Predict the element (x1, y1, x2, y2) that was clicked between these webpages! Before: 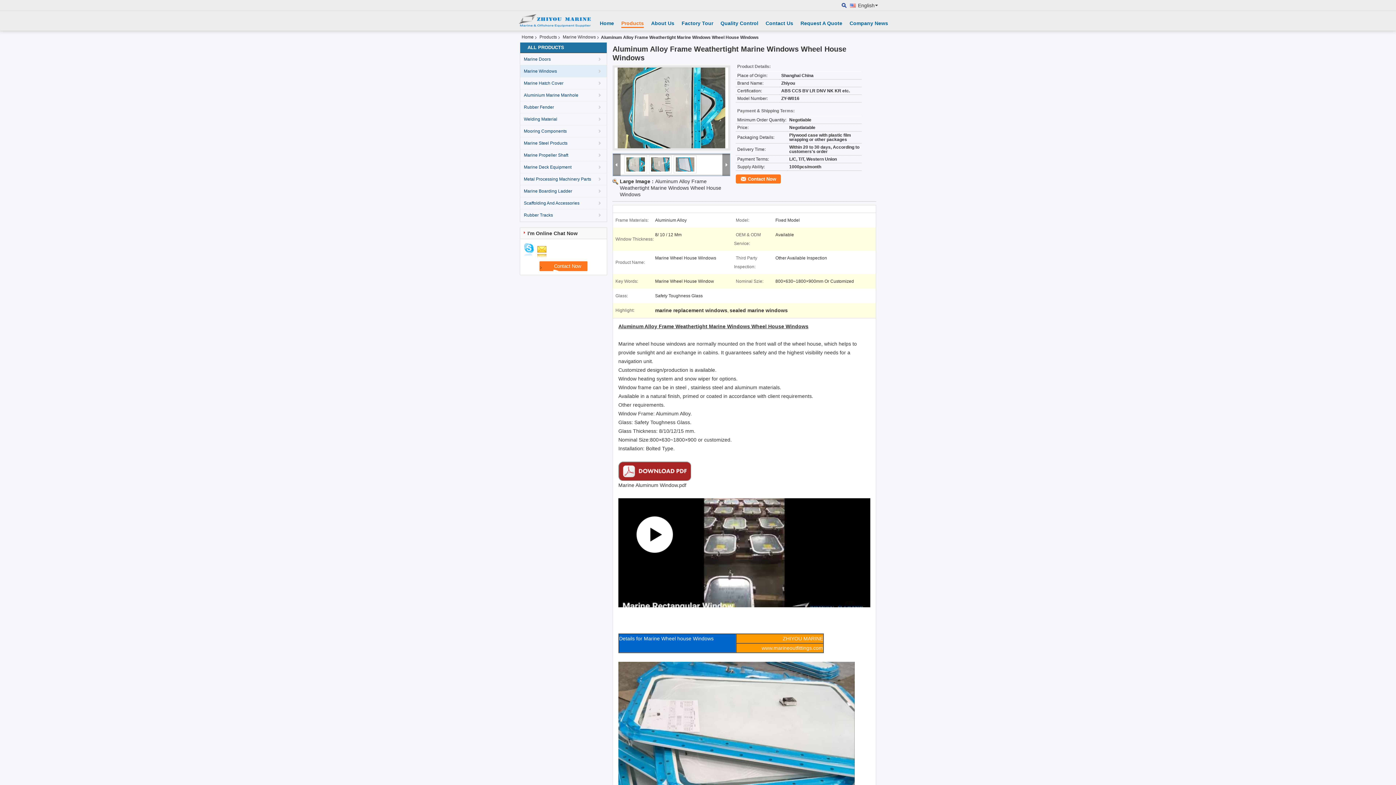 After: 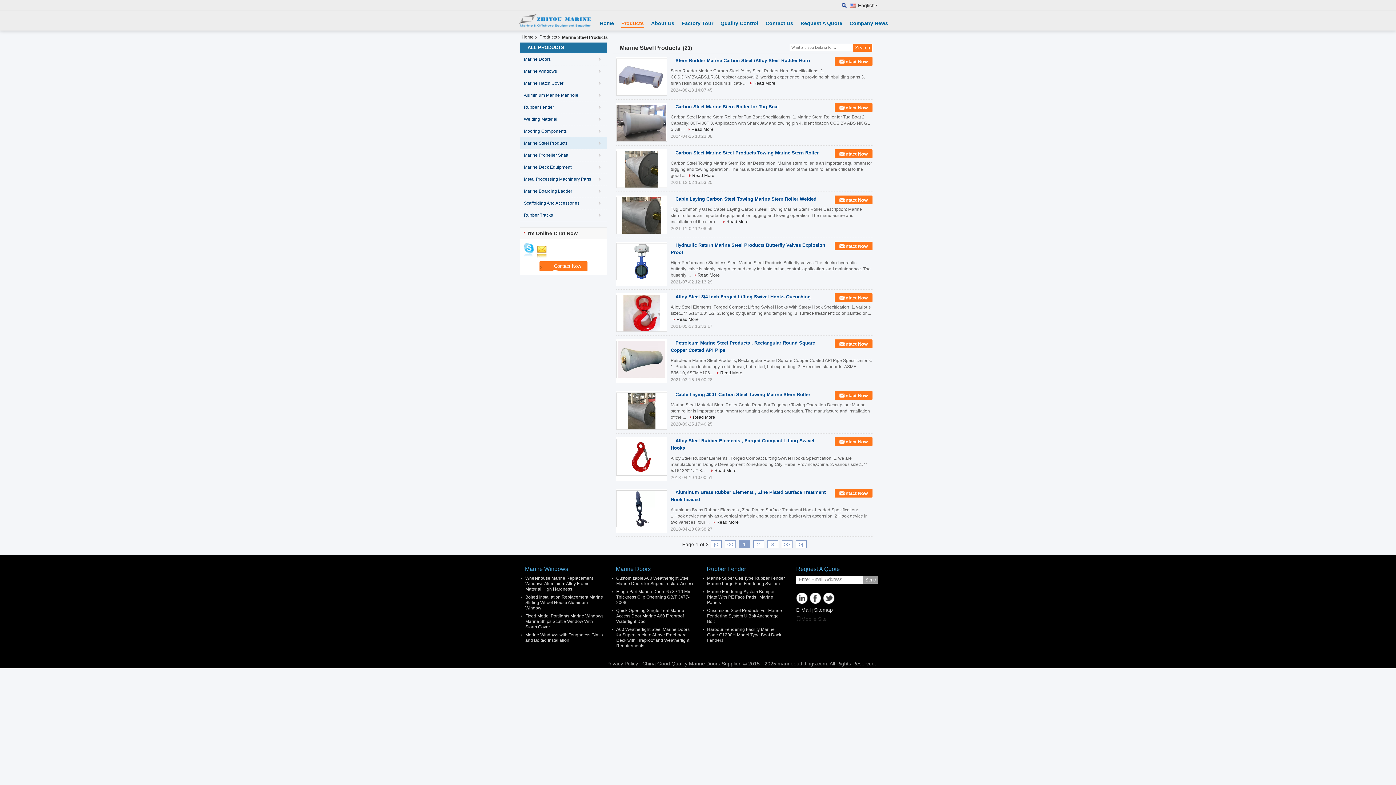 Action: label: Marine Steel Products bbox: (520, 137, 607, 149)